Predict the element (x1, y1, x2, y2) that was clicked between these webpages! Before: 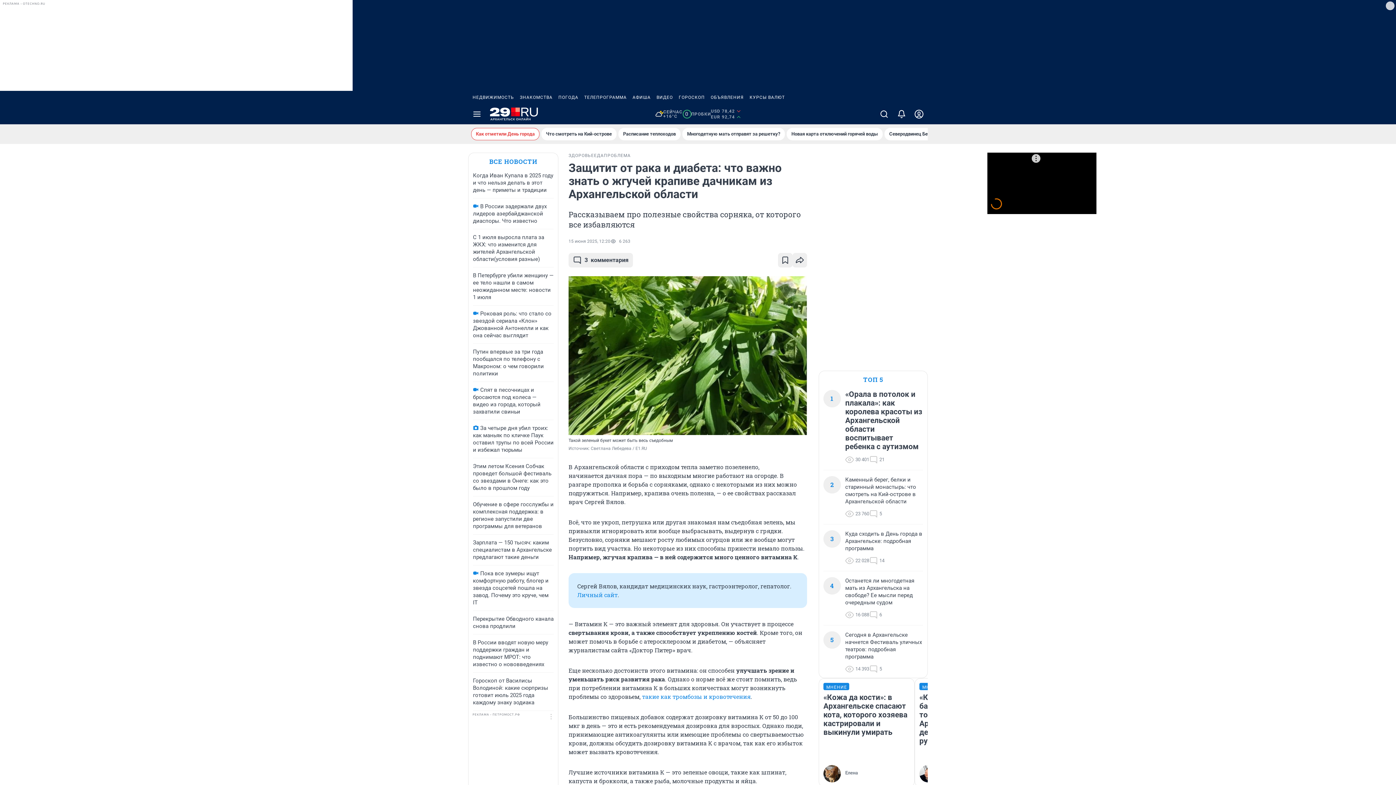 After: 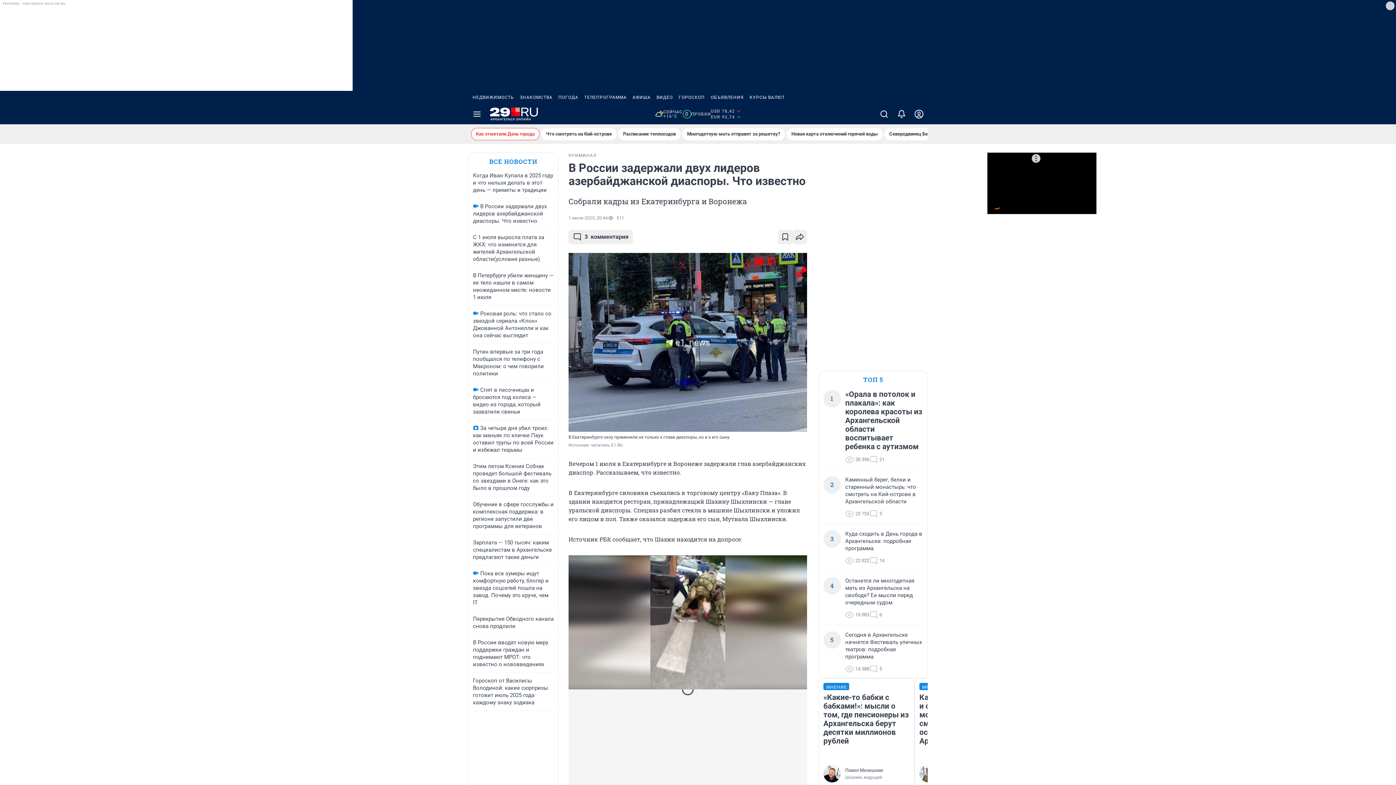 Action: bbox: (473, 203, 546, 224) label: В России задержали двух лидеров азербайджанской диаспоры. Что известно